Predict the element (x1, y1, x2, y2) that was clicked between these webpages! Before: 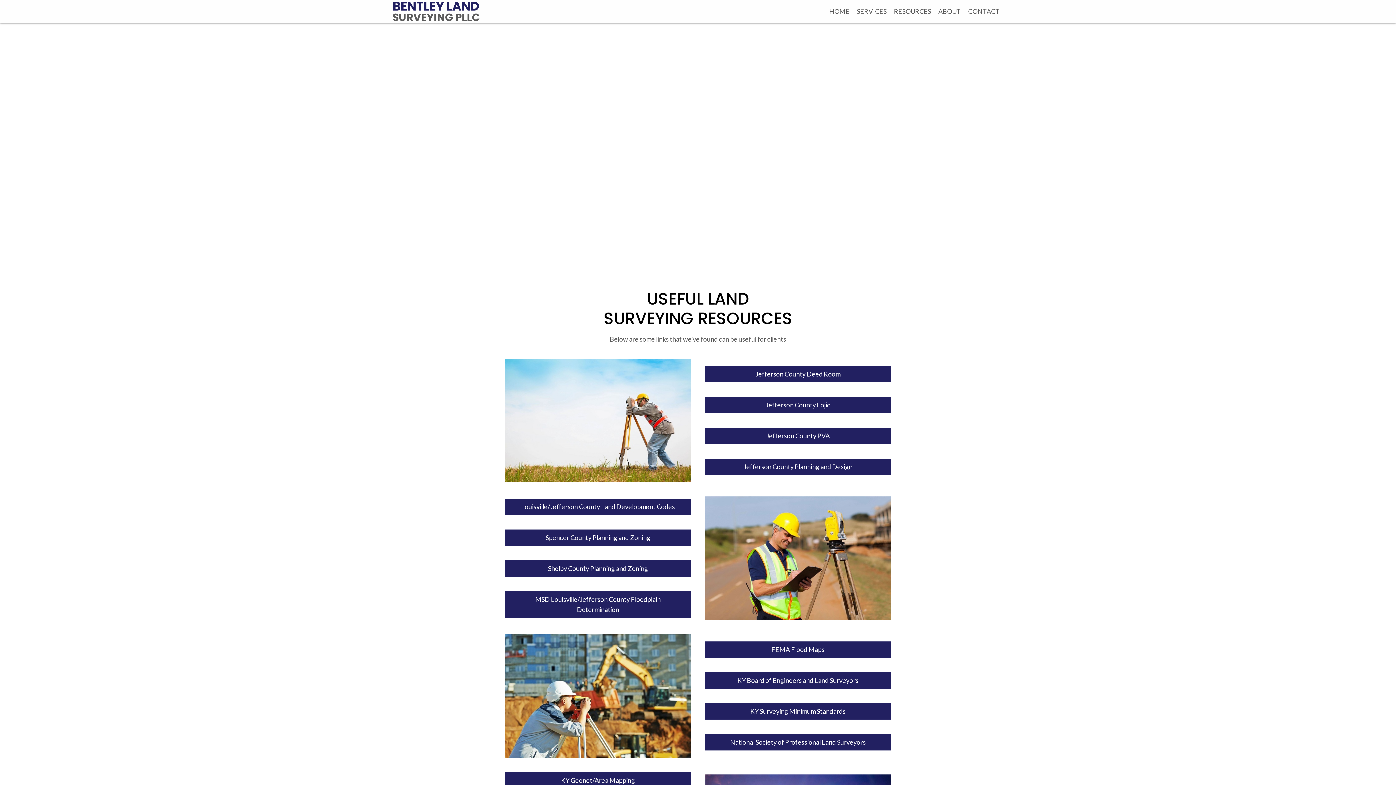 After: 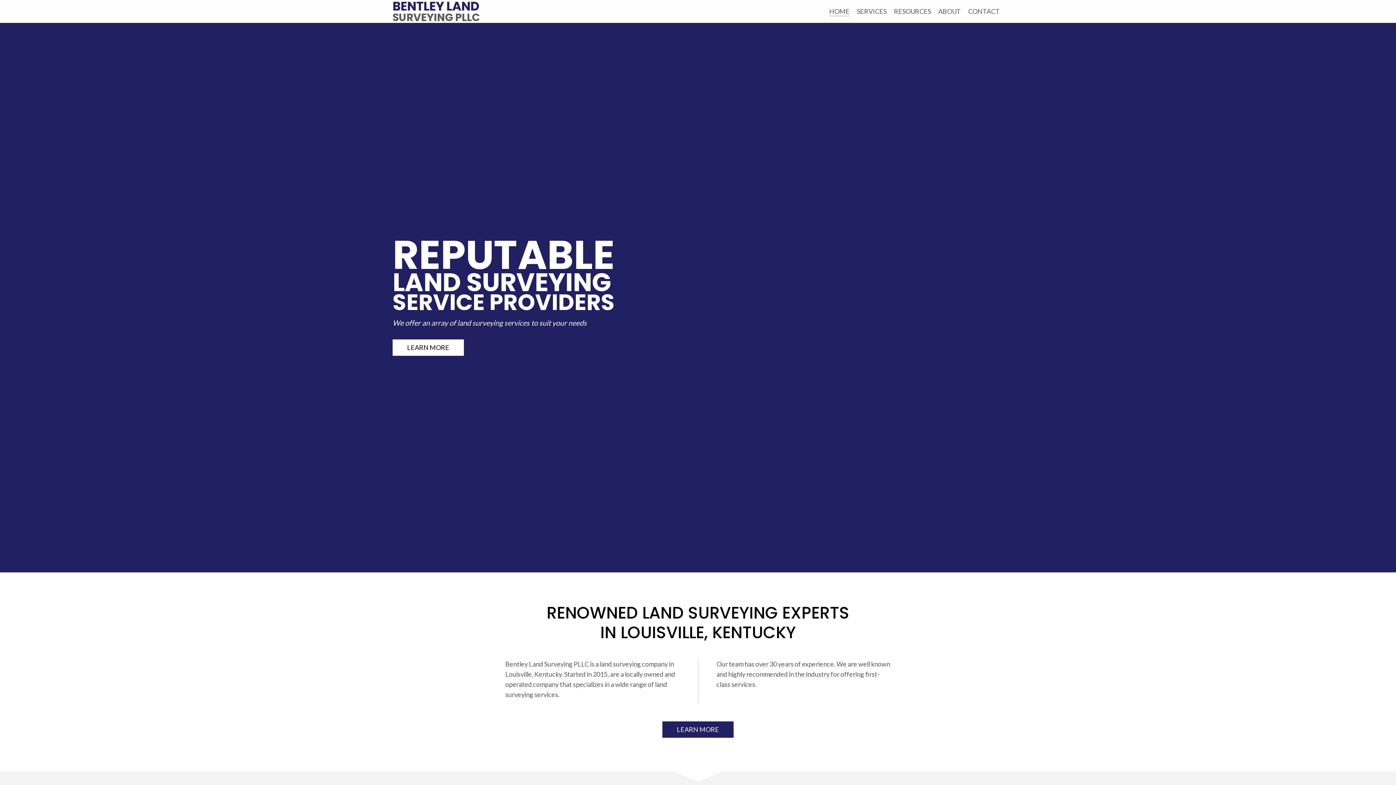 Action: bbox: (392, 10, 480, 24) label: SURVEYING PLLC